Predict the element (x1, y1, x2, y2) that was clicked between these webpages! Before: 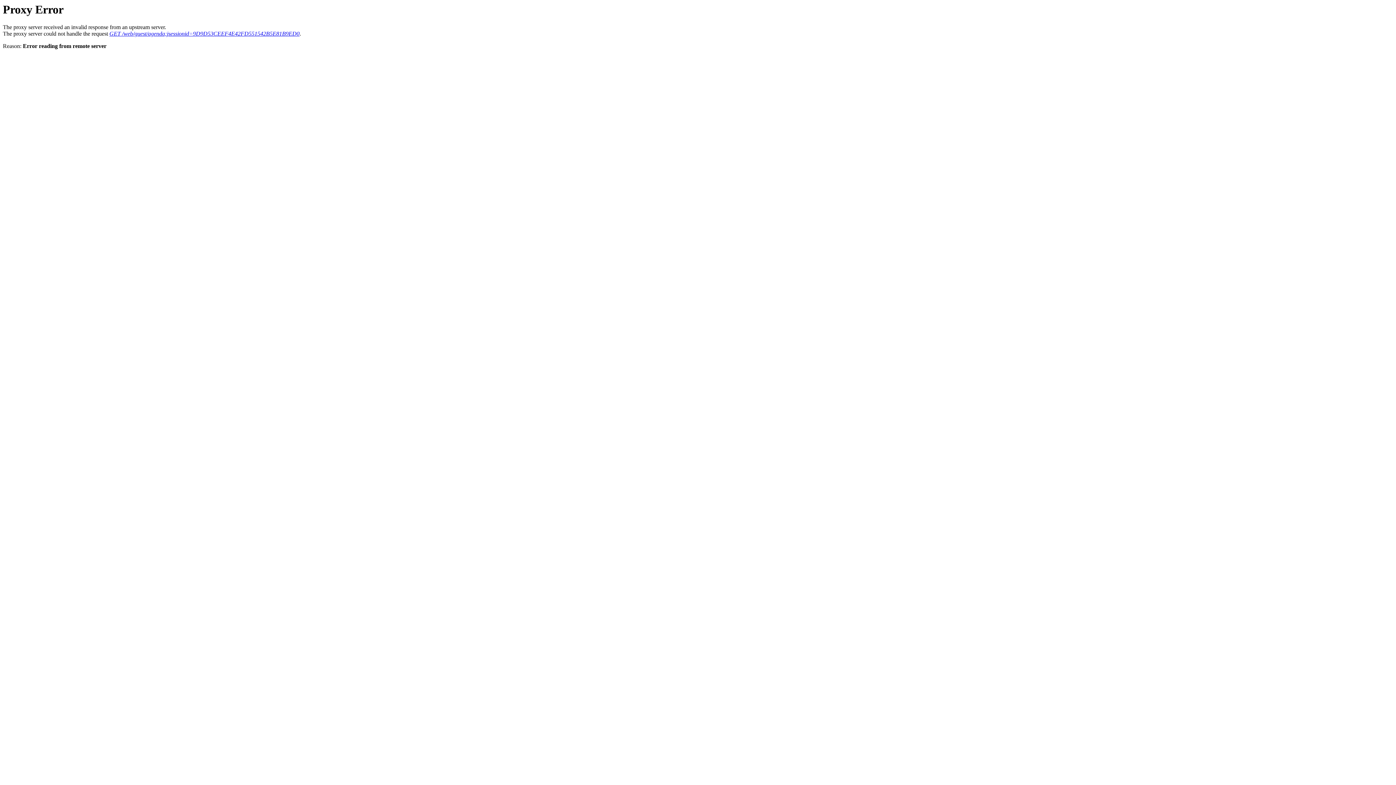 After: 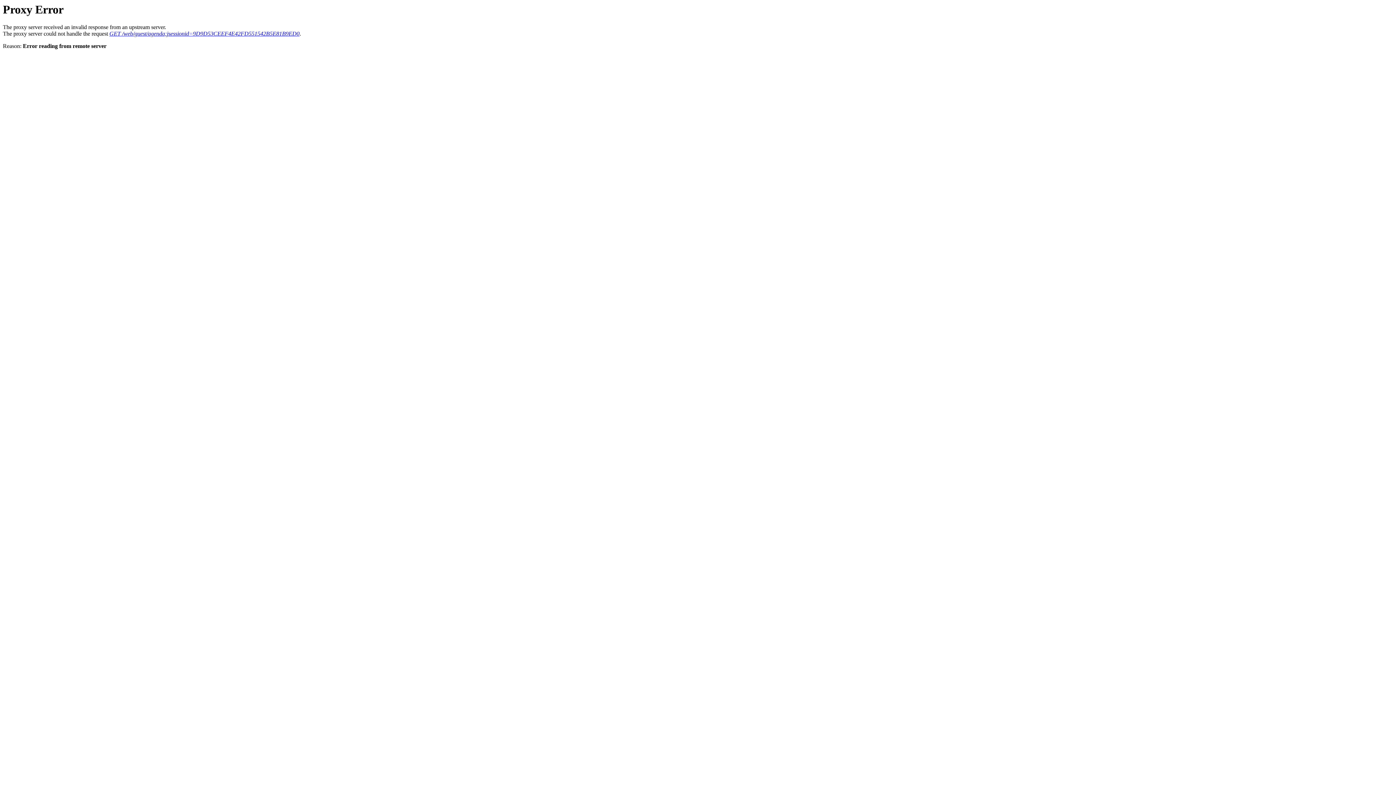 Action: label: GET /web/guest/agenda;jsessionid=9D9D53CEEF4E42FD551542B5E81B9ED0 bbox: (109, 30, 299, 36)